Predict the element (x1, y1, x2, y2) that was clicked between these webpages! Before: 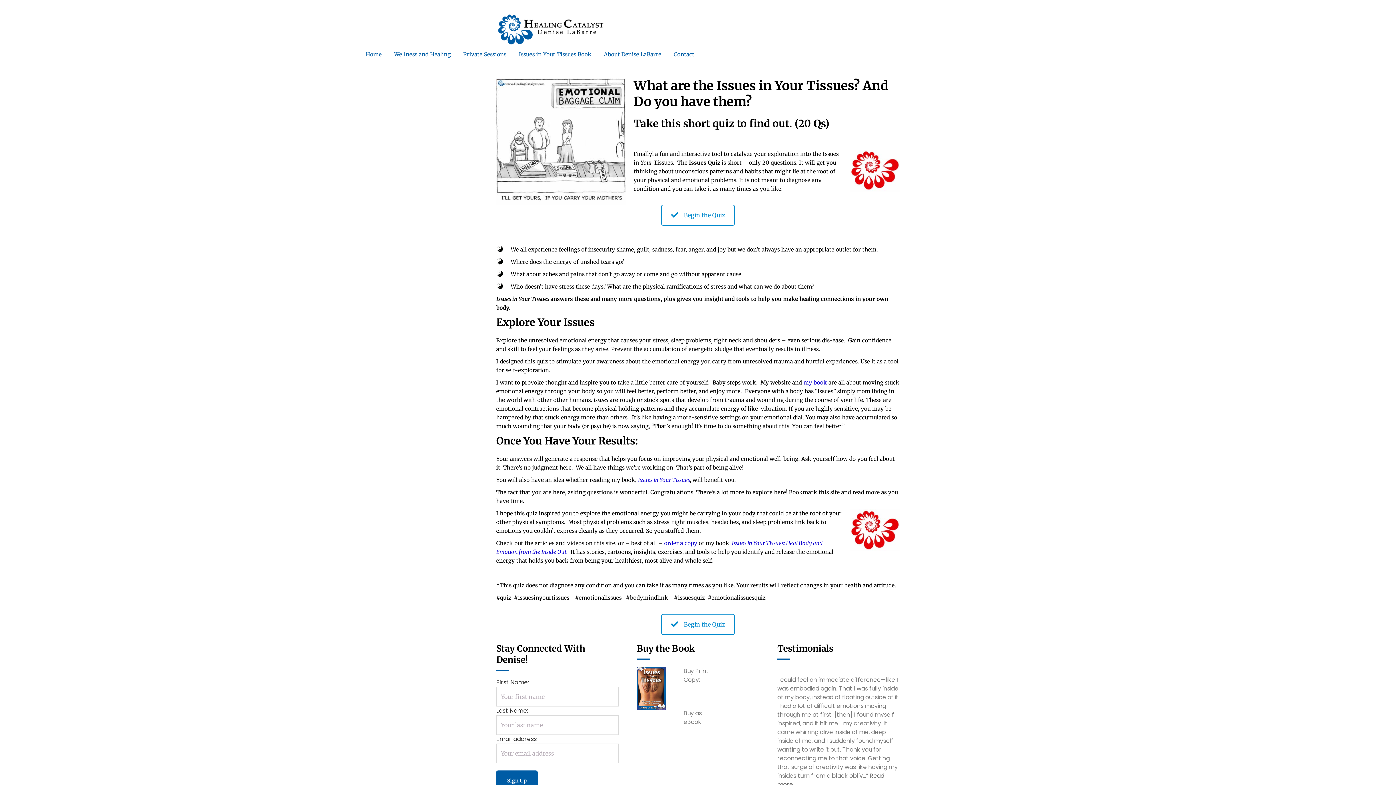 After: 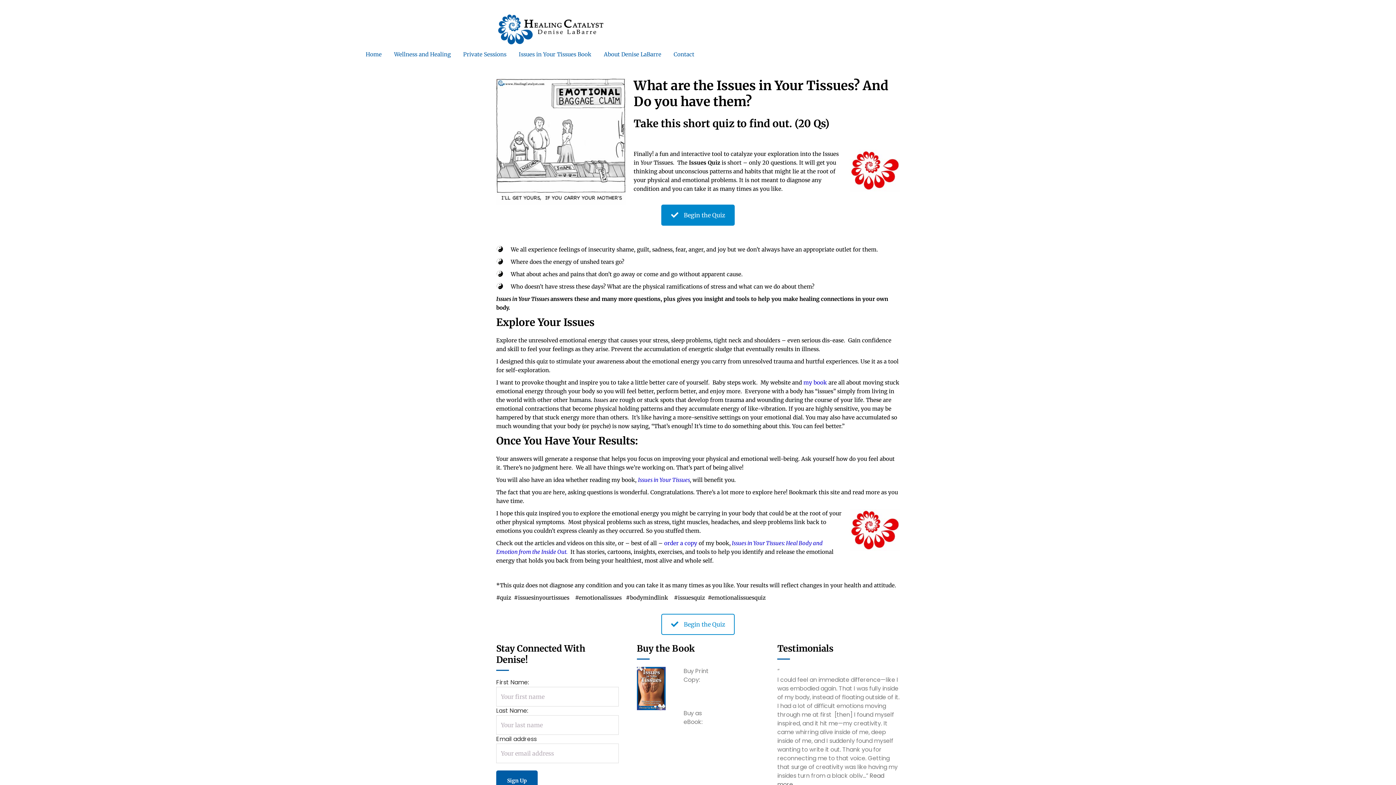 Action: label: Begin the Quiz bbox: (661, 204, 734, 225)